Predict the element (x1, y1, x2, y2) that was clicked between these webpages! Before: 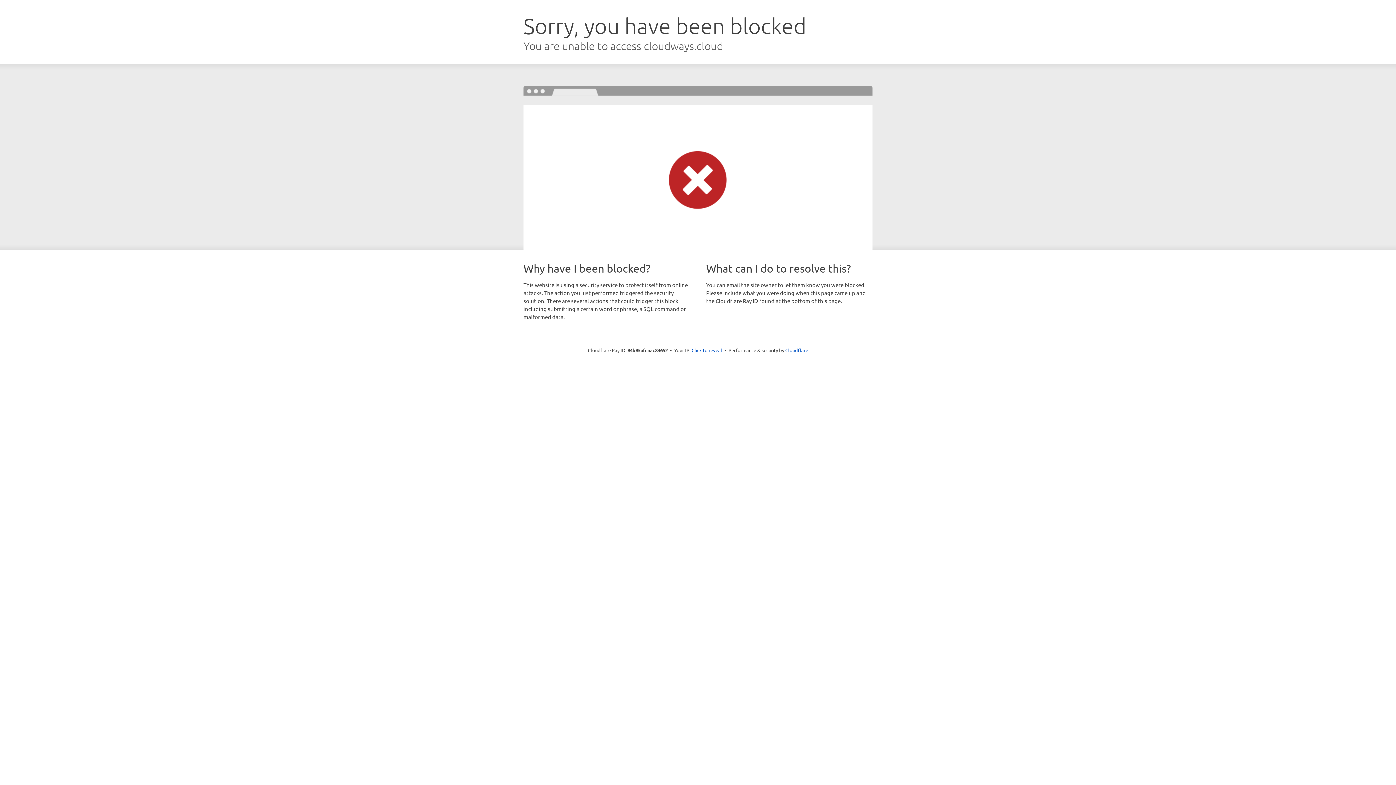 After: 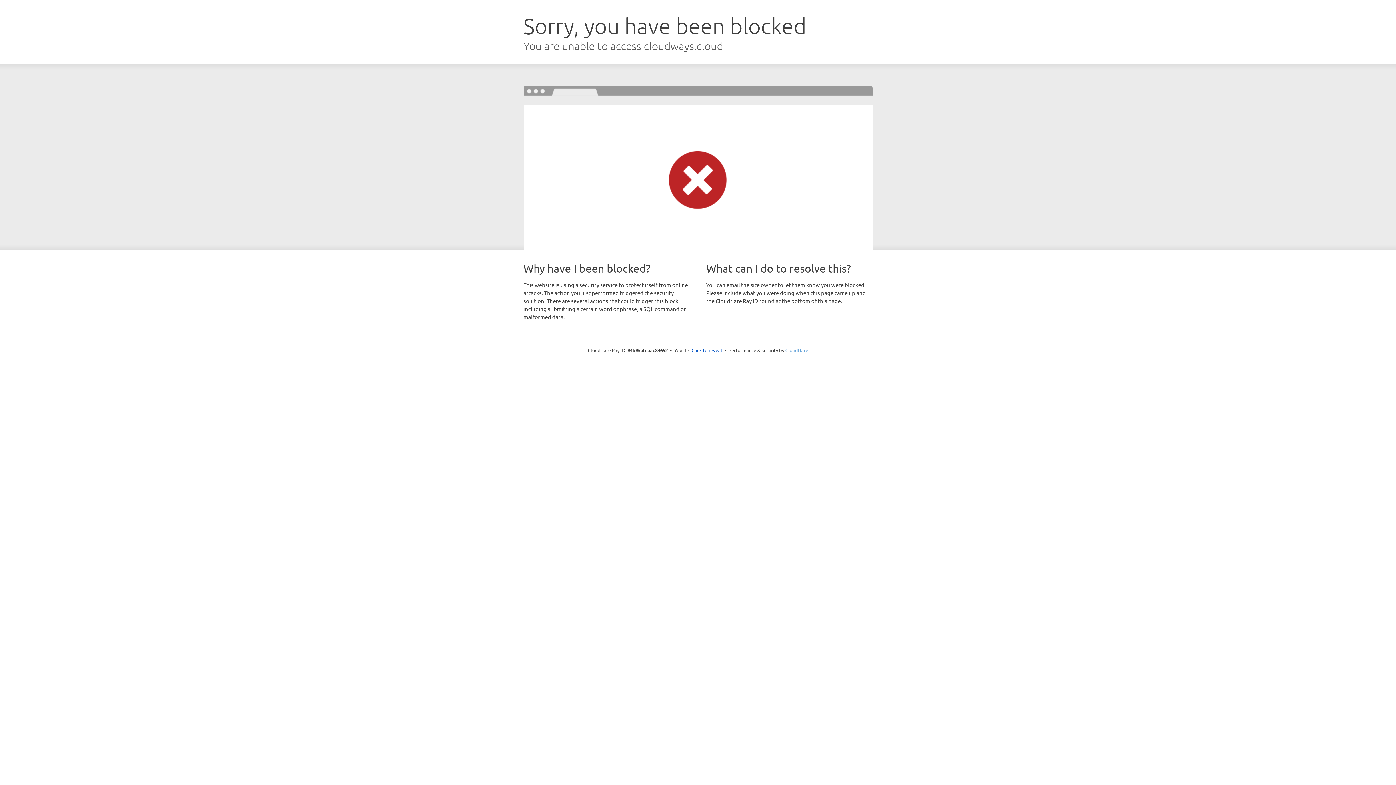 Action: label: Cloudflare bbox: (785, 347, 808, 353)